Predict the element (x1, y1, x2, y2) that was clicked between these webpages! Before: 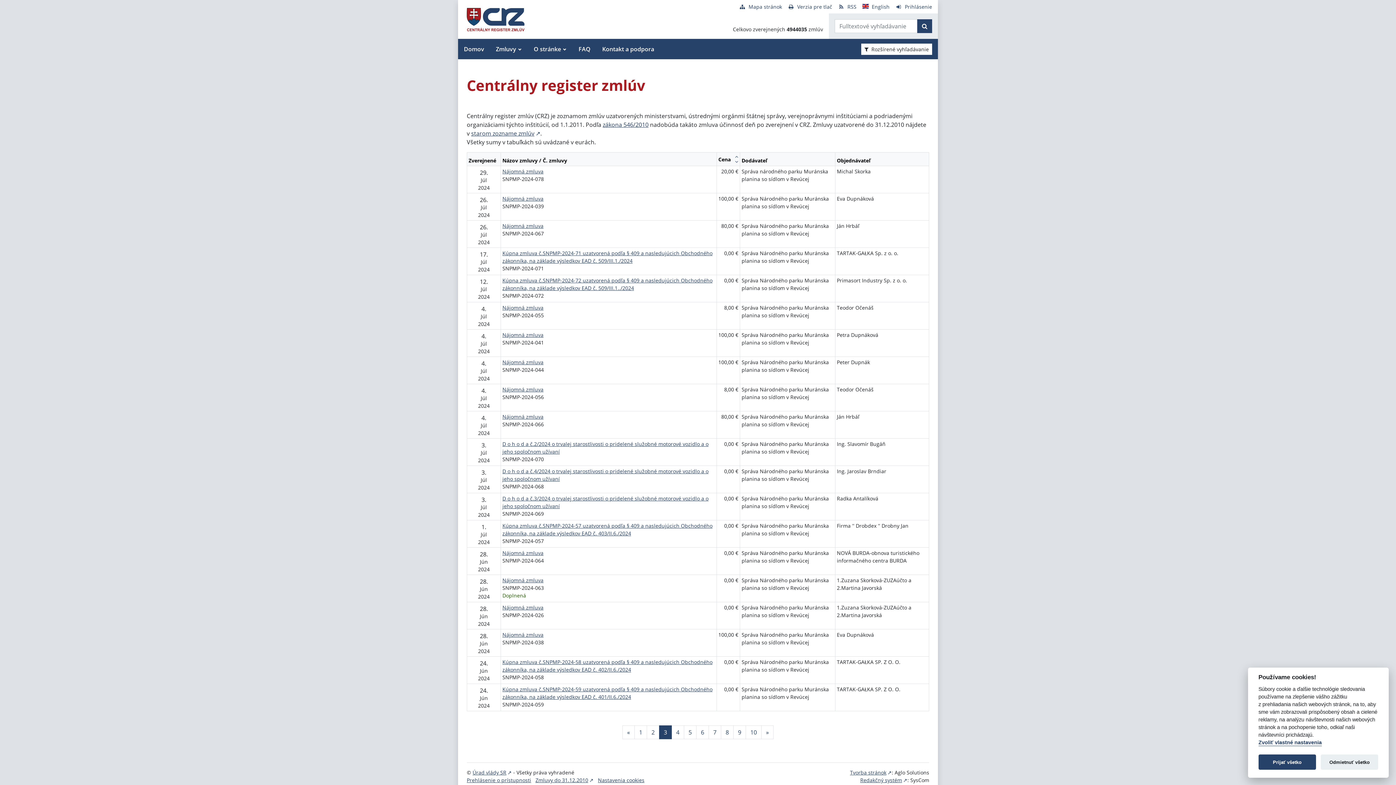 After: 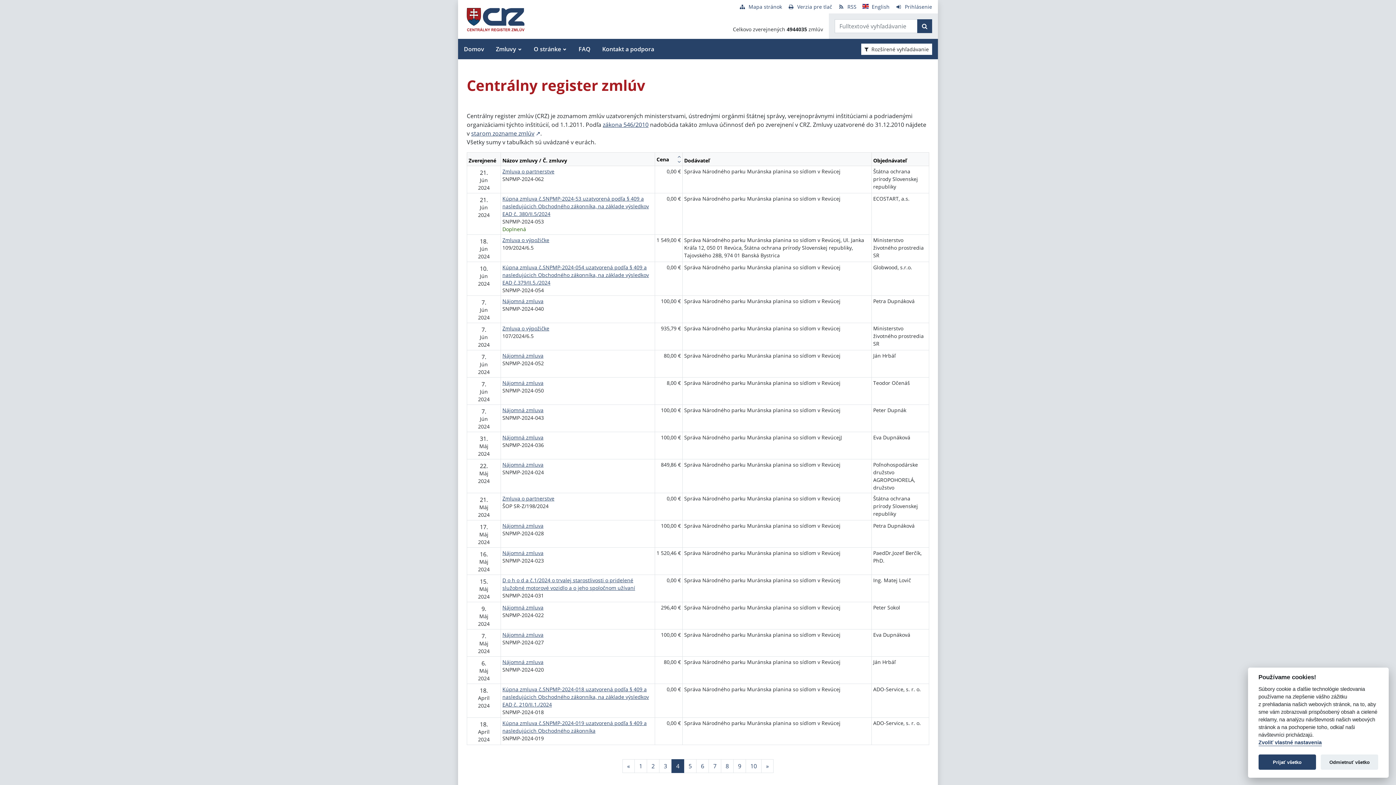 Action: label: Nasledujuca-strana bbox: (761, 725, 773, 739)